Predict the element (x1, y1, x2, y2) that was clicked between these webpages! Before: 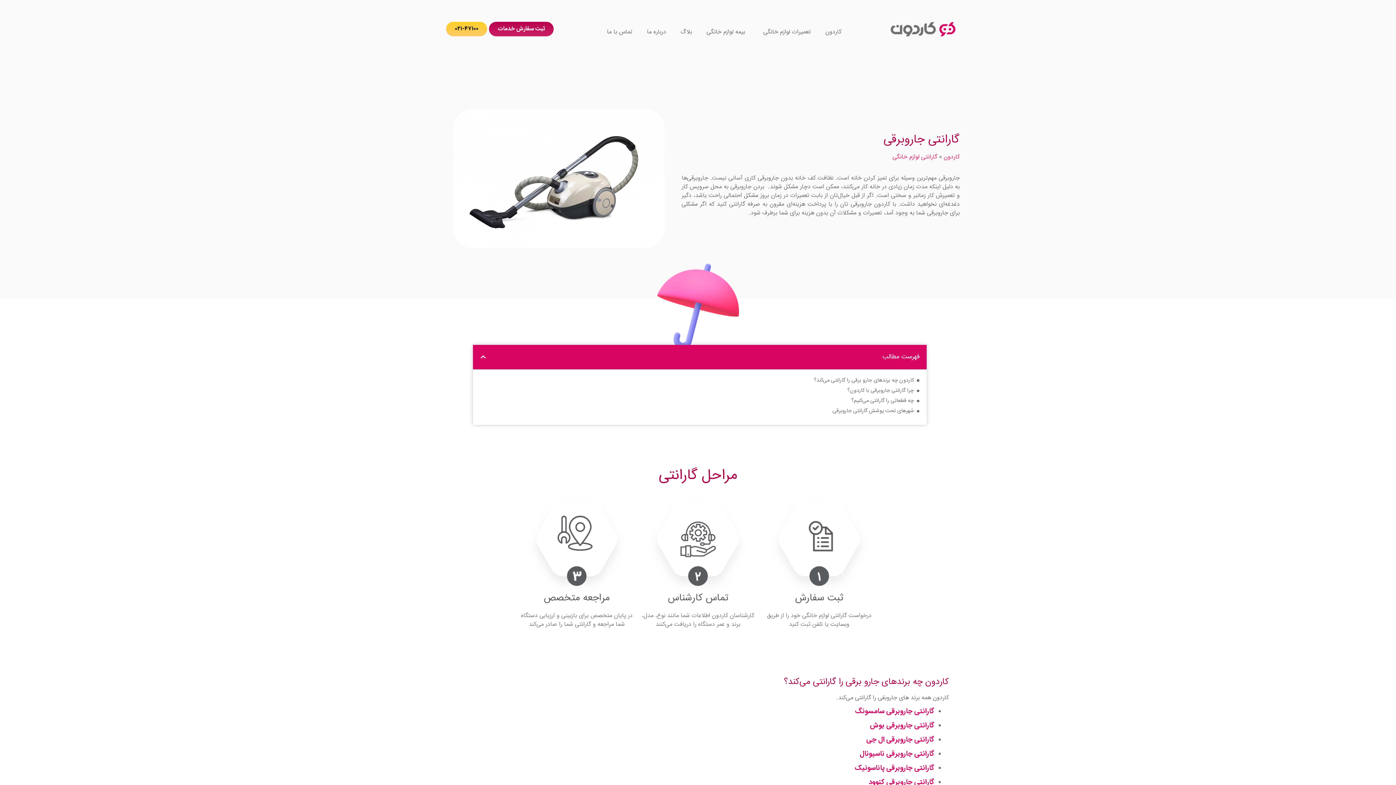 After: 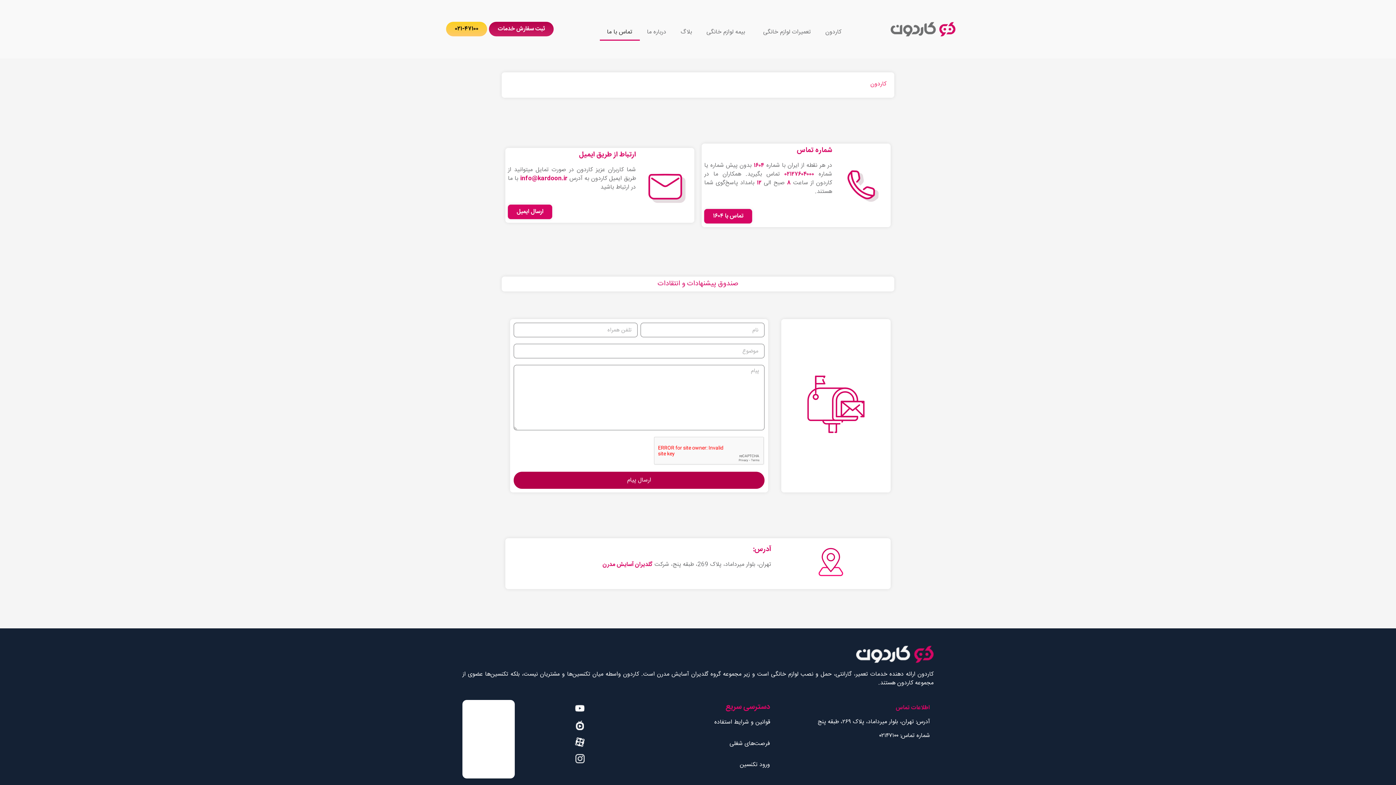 Action: label: تماس با ما bbox: (599, 24, 639, 40)